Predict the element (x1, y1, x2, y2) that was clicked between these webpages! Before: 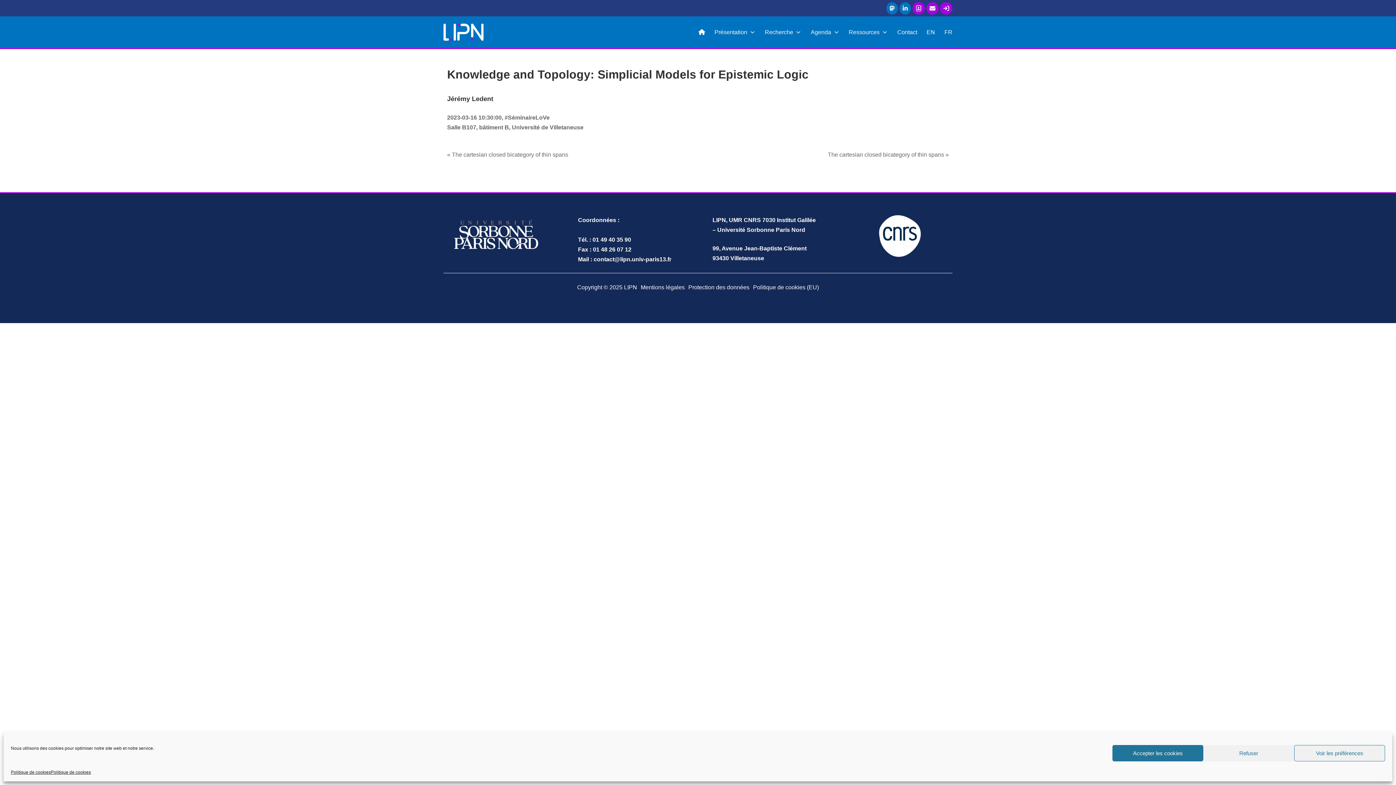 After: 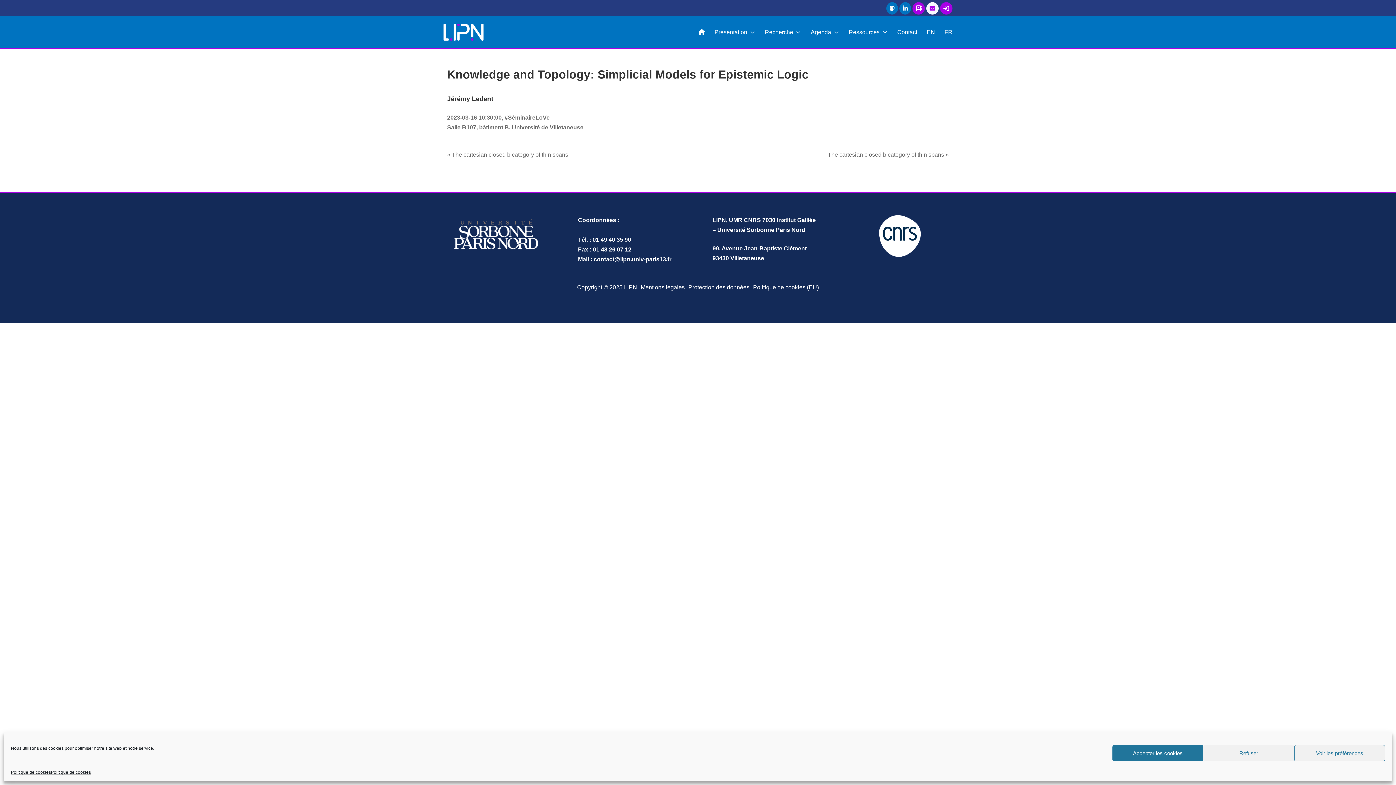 Action: bbox: (926, 5, 940, 11) label:  